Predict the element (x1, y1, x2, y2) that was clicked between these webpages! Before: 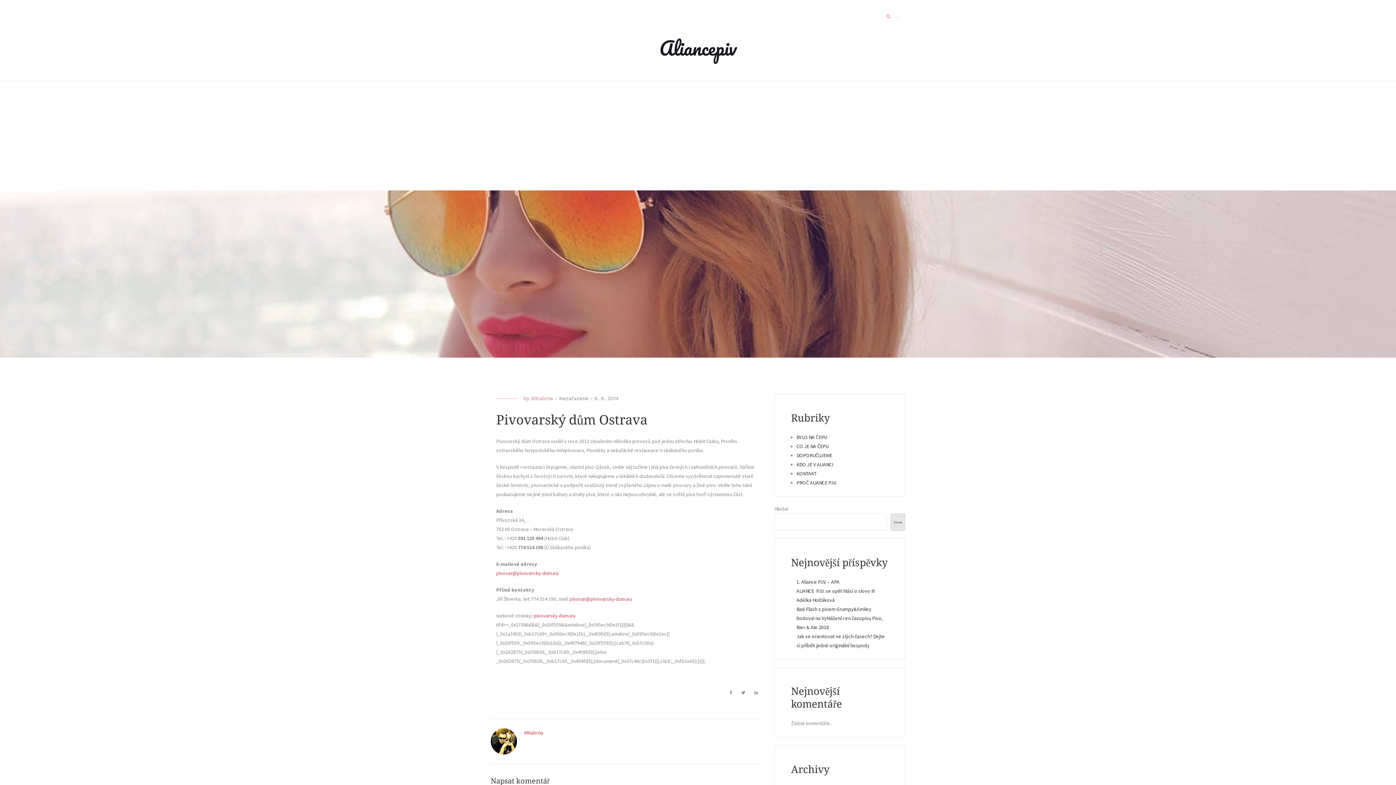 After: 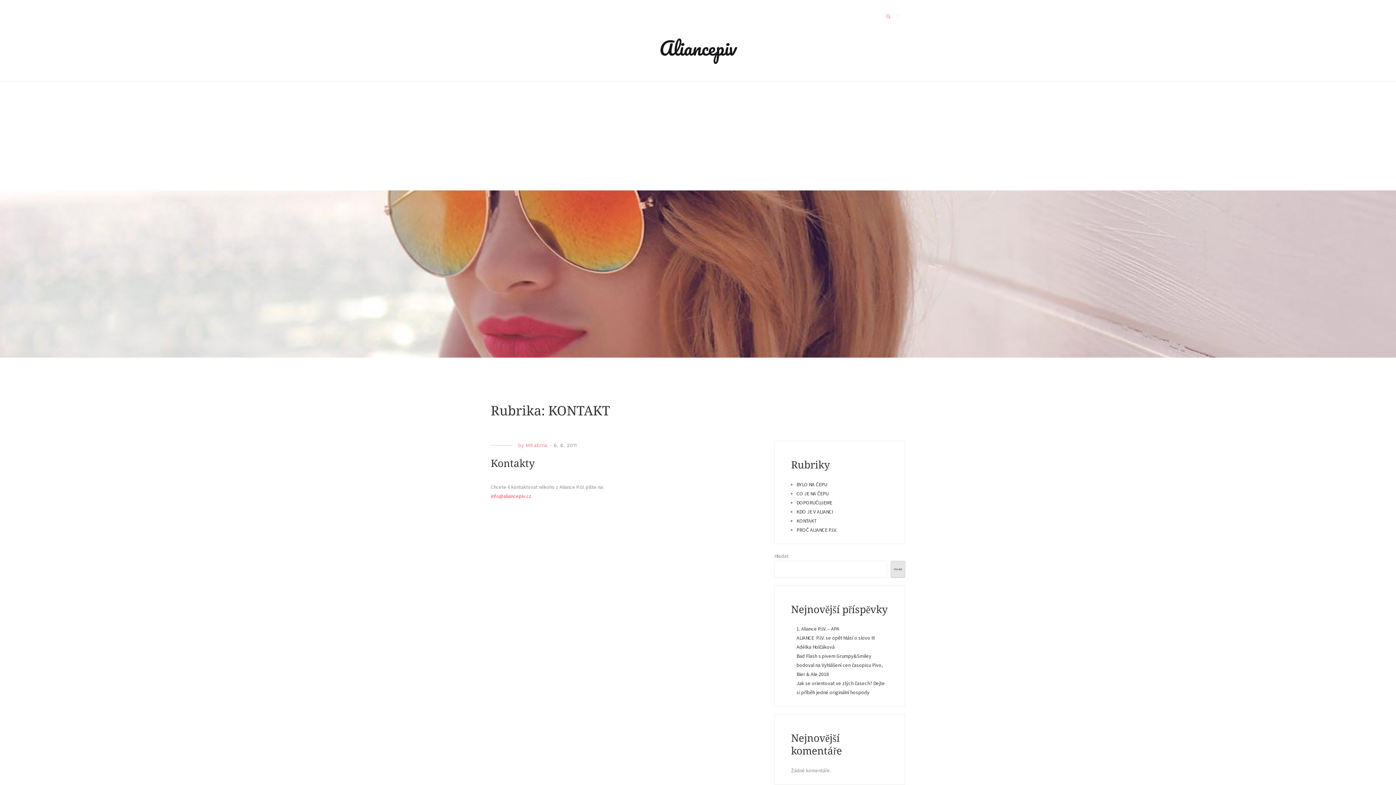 Action: label: KONTAKT bbox: (796, 470, 816, 477)